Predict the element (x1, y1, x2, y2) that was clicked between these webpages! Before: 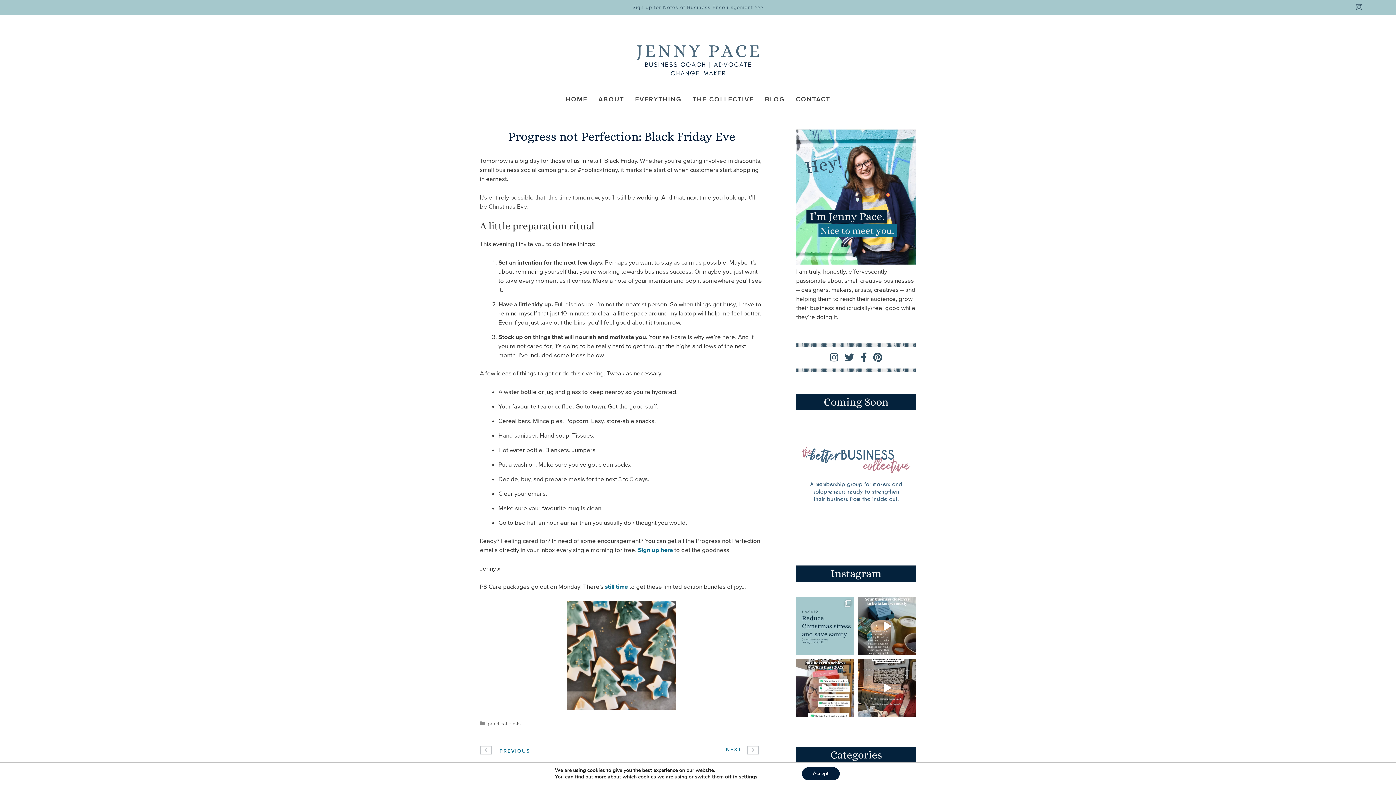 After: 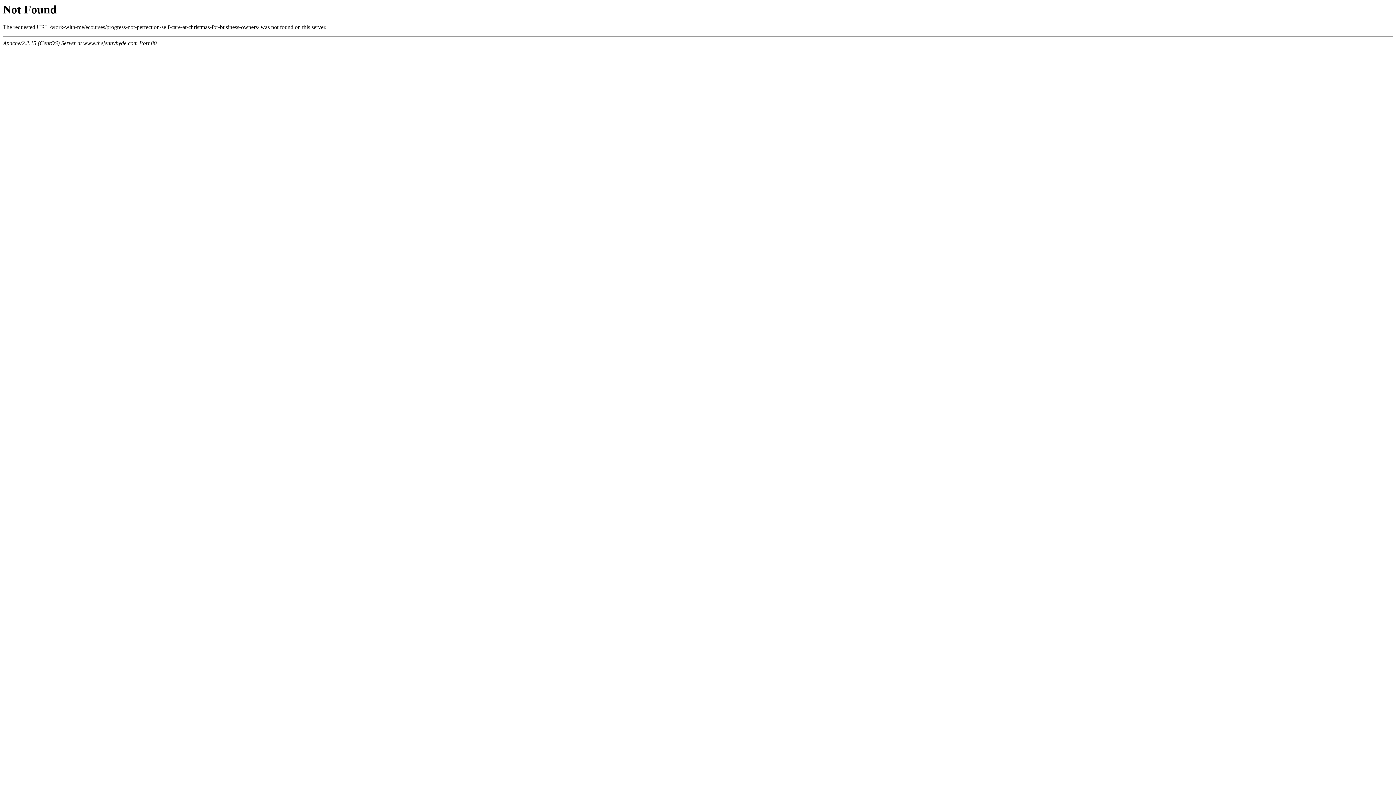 Action: bbox: (605, 583, 628, 590) label: still time